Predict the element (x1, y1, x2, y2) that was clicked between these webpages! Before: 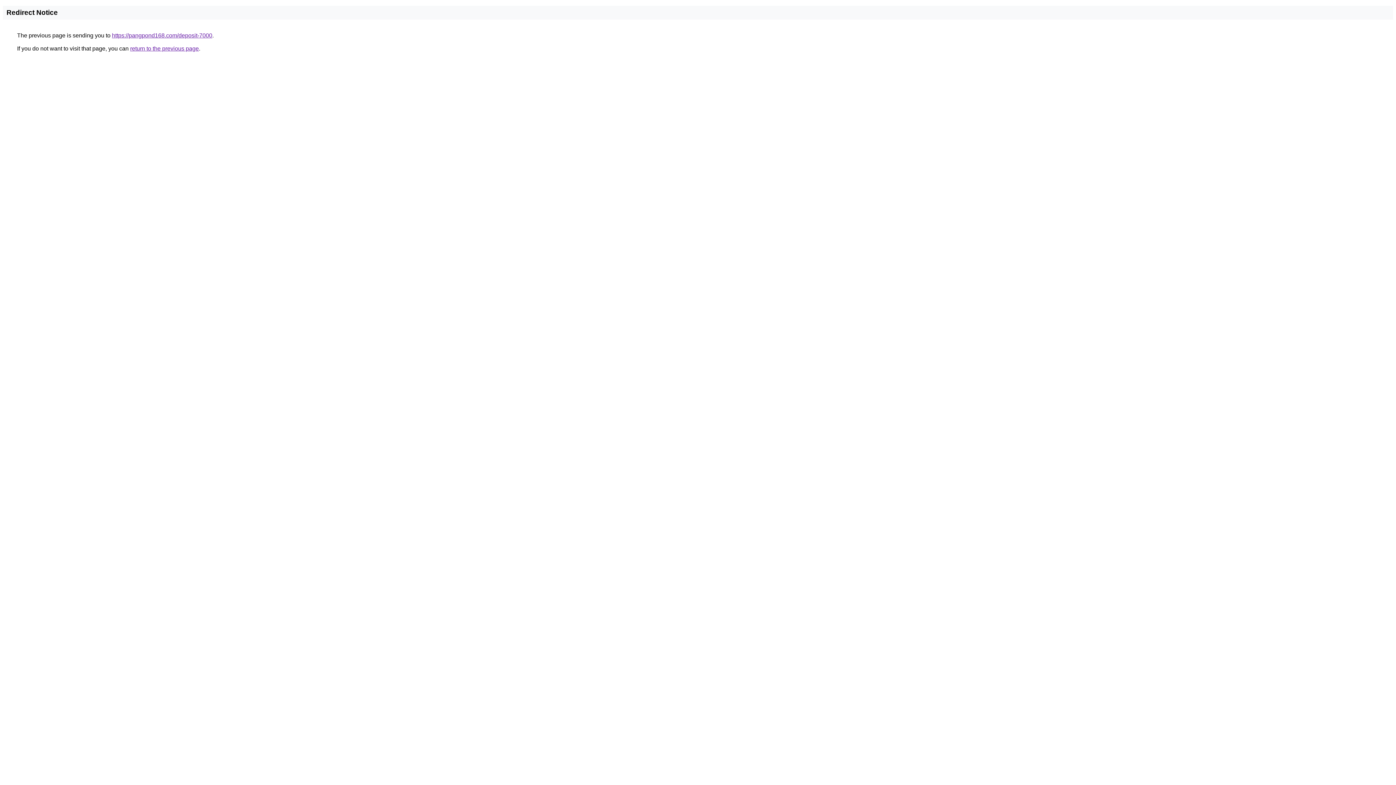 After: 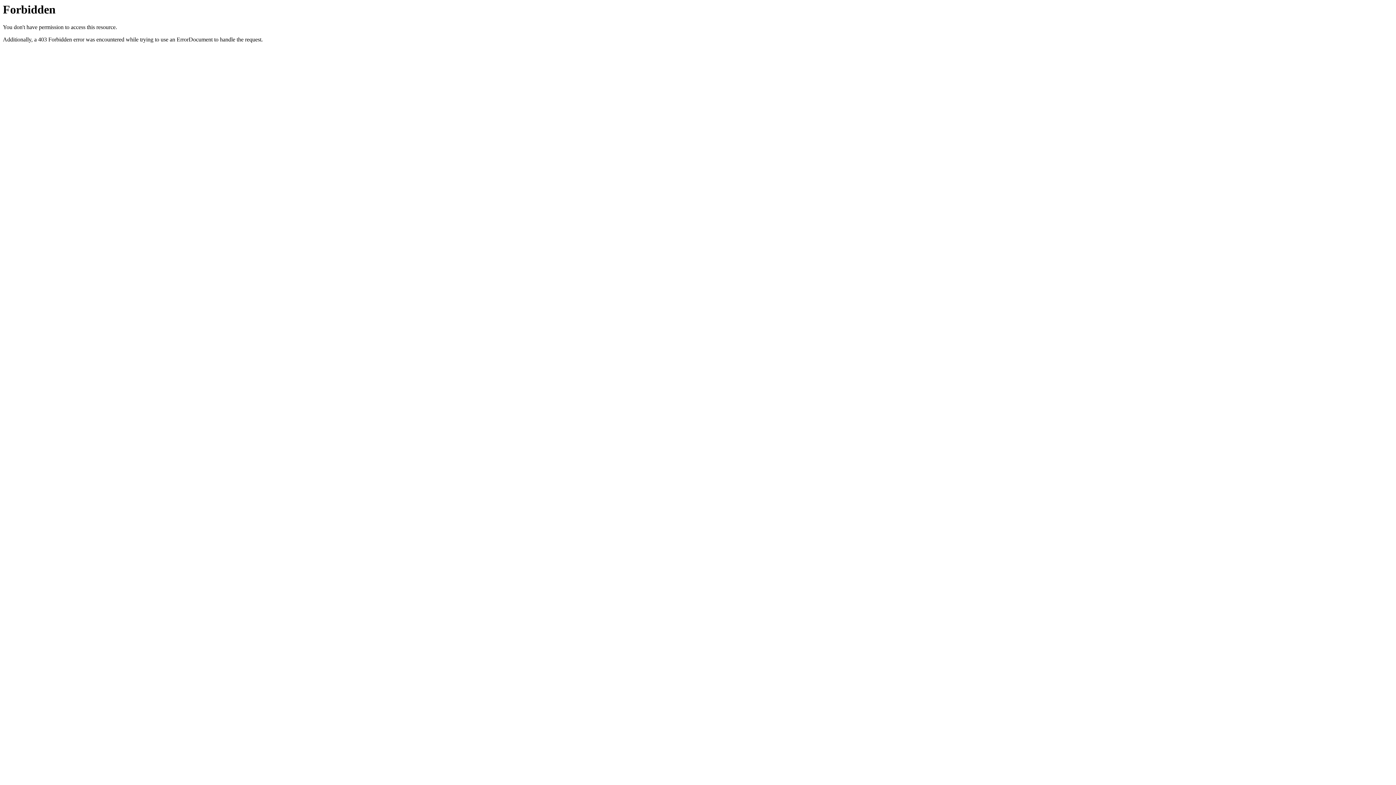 Action: label: https://pangpond168.com/deposit-7000 bbox: (112, 32, 212, 38)